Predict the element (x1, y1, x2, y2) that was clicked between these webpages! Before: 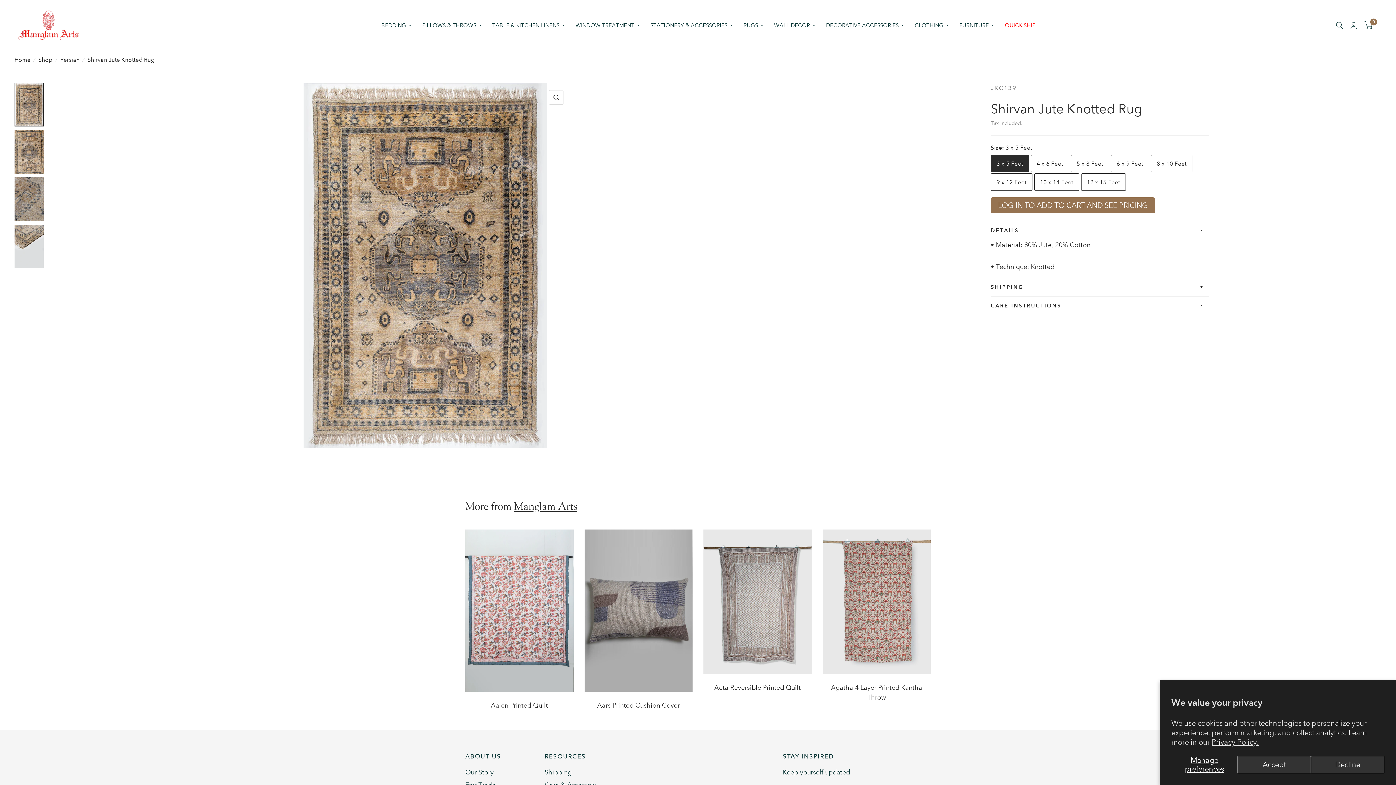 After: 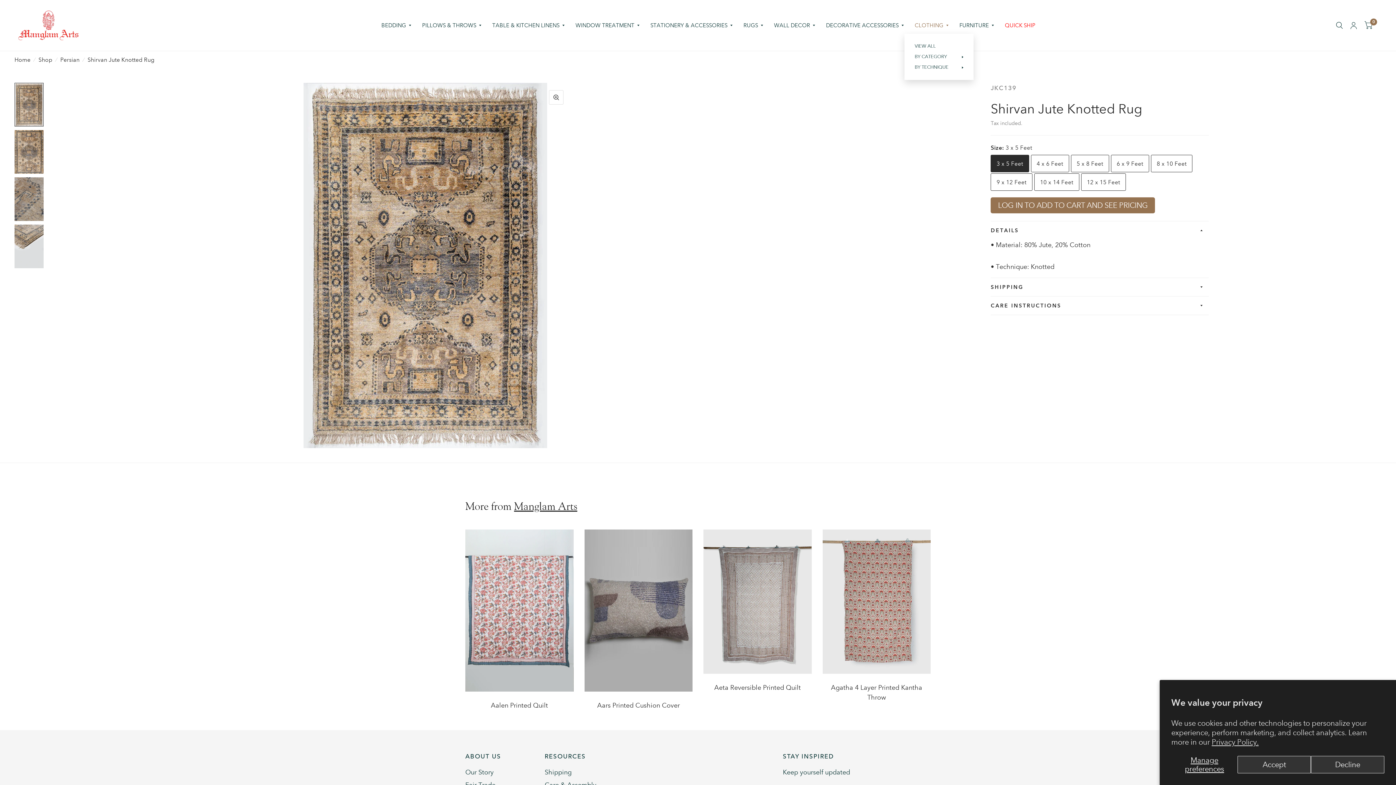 Action: label: CLOTHING bbox: (914, 17, 948, 33)